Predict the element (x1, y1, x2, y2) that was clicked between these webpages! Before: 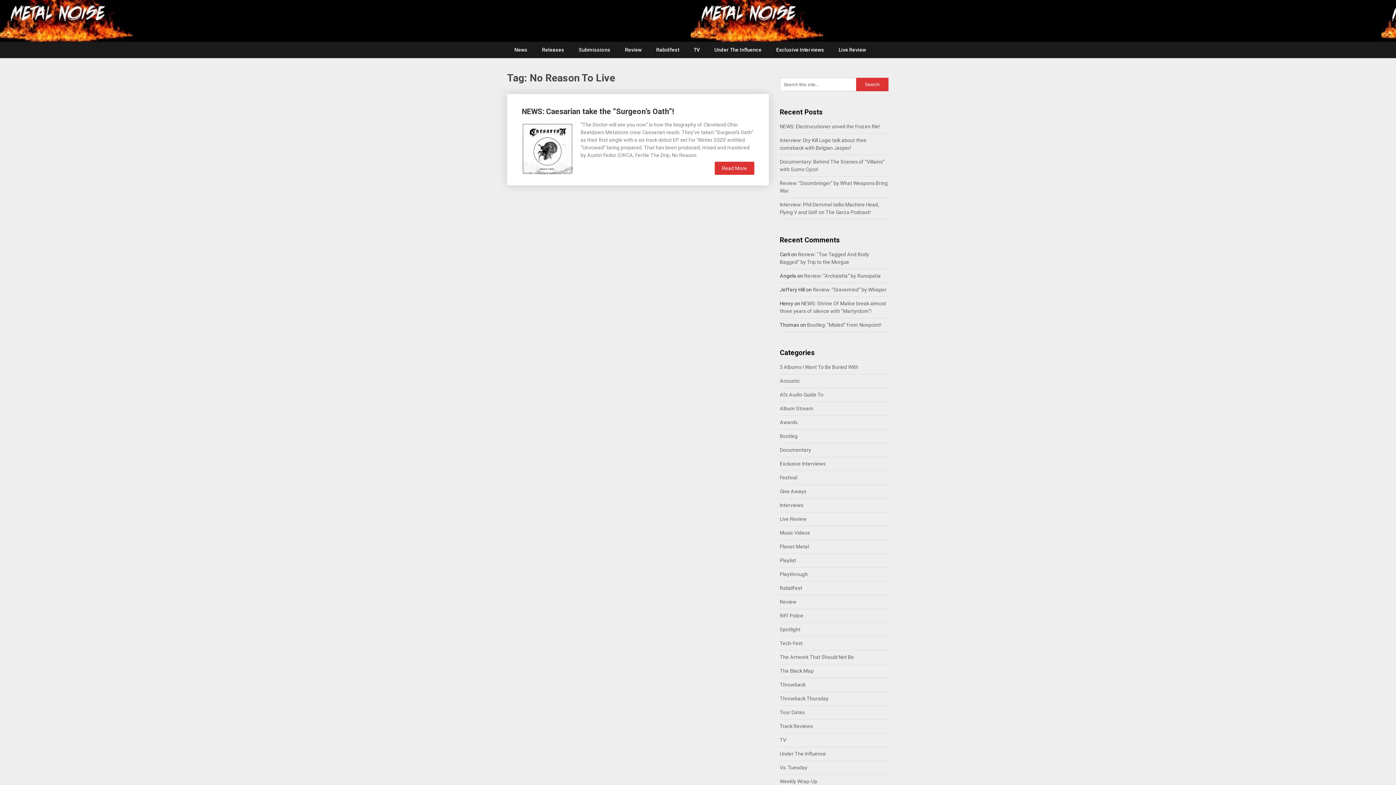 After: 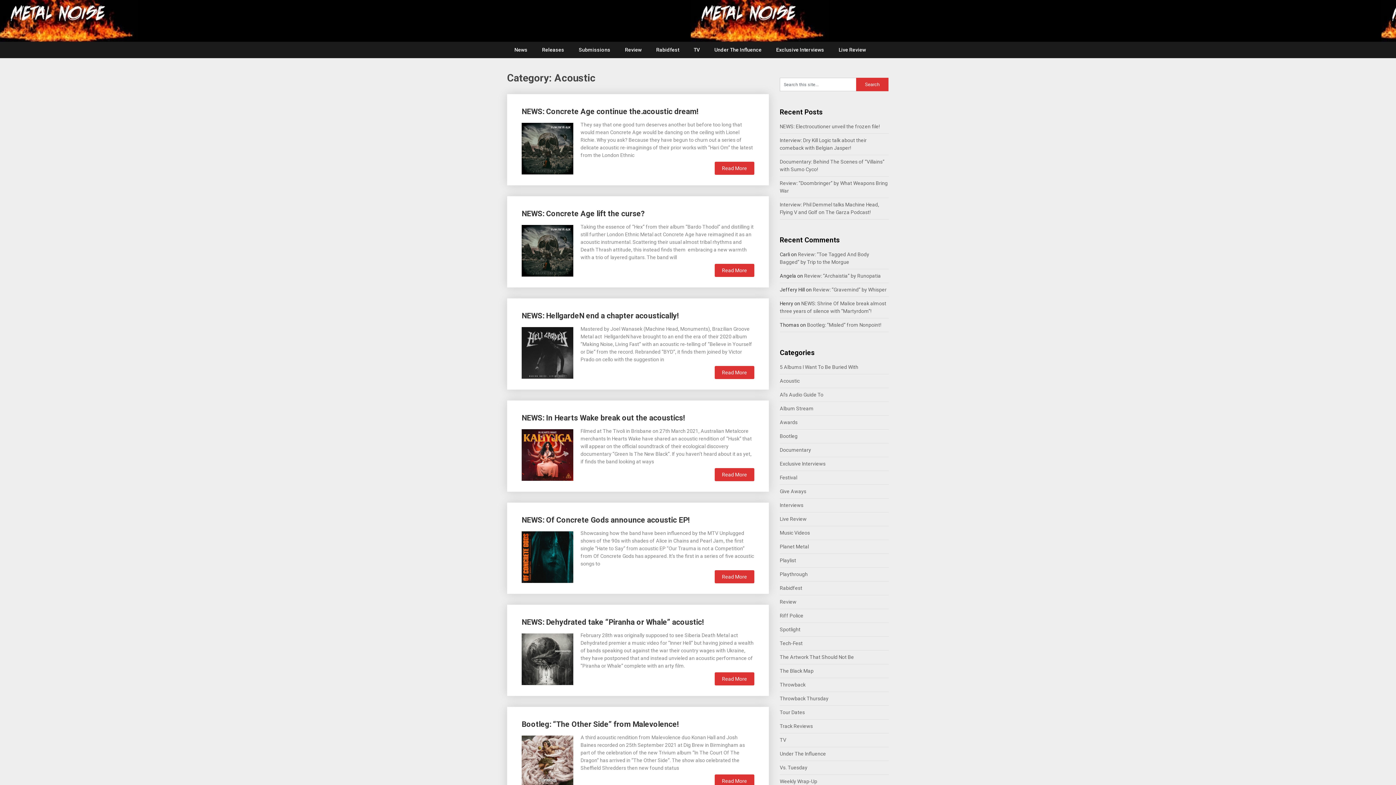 Action: label: Acoustic bbox: (780, 378, 800, 384)